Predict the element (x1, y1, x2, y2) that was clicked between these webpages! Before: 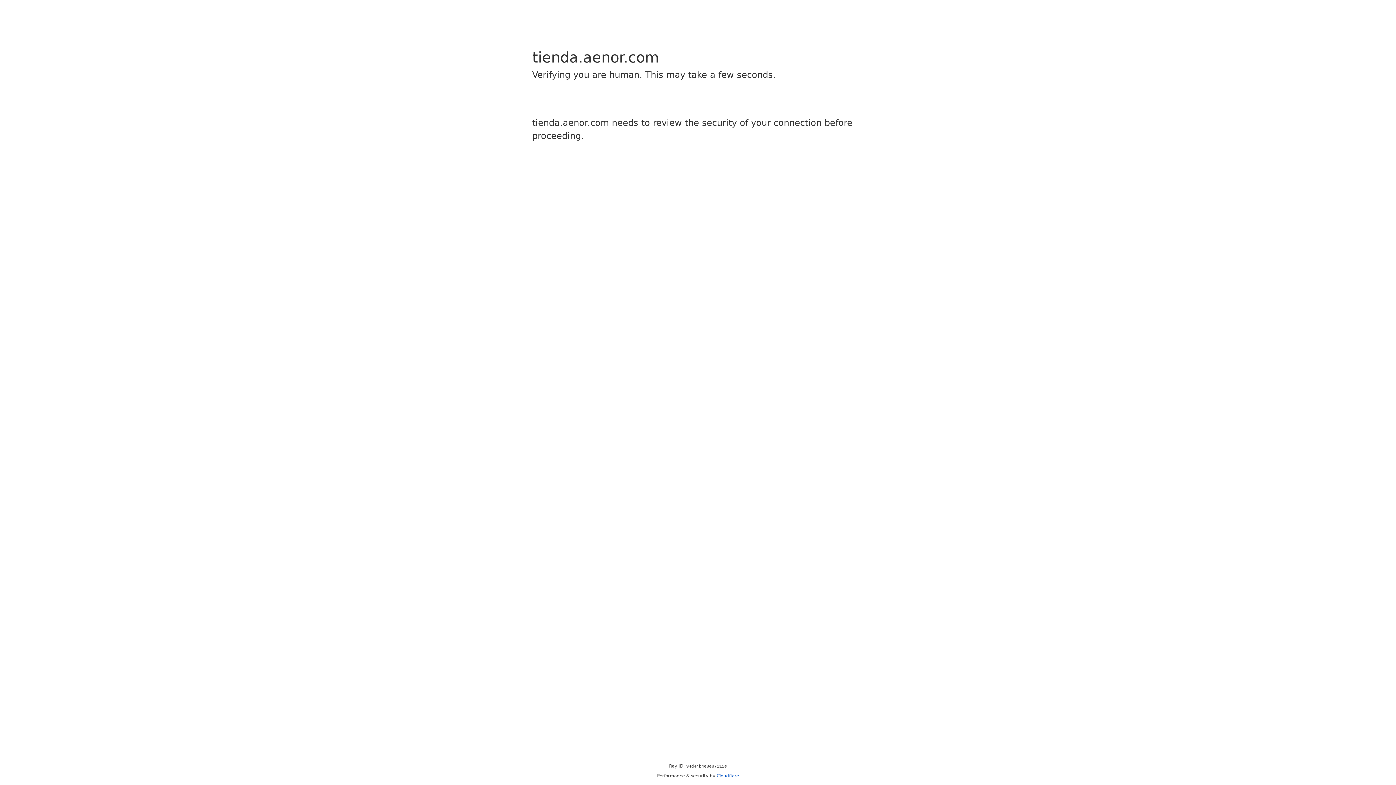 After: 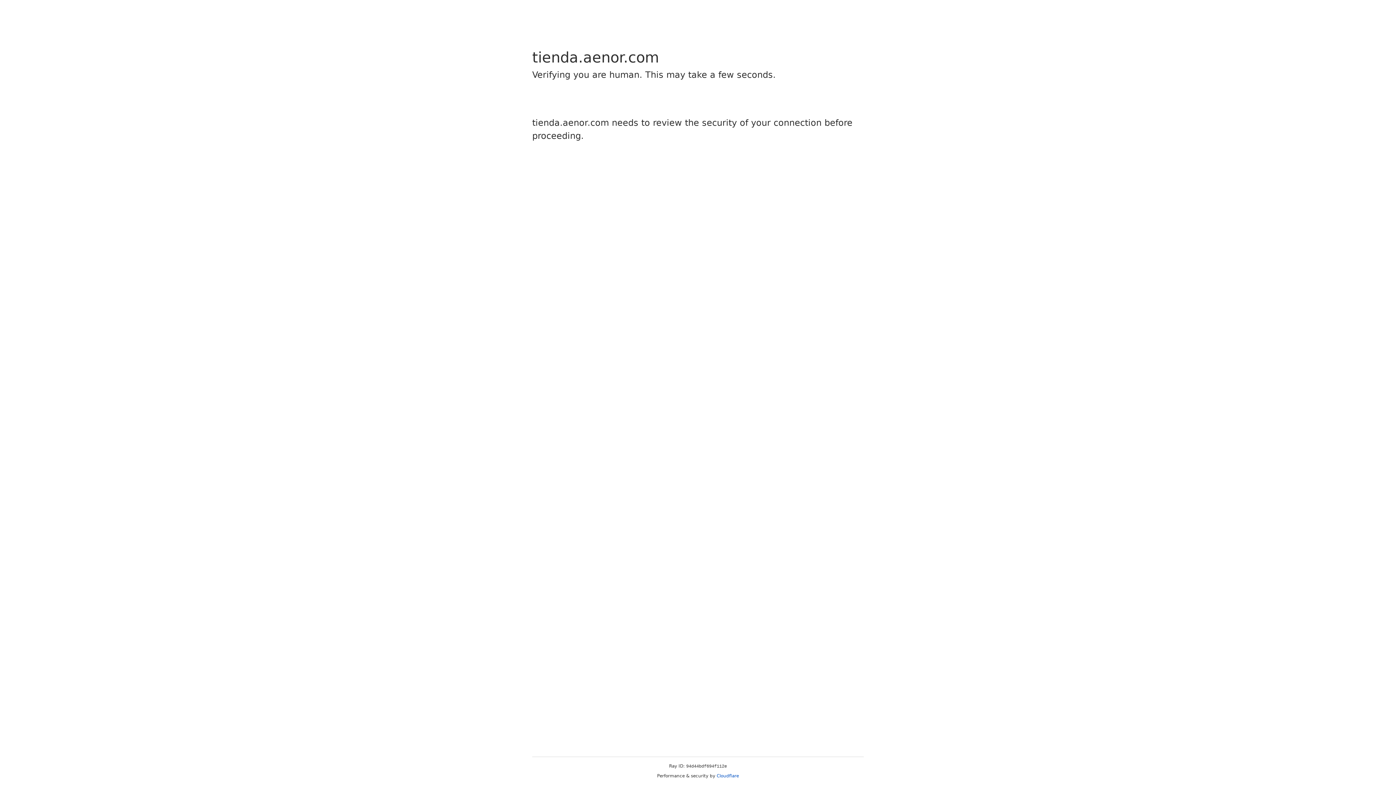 Action: label: Cloudflare bbox: (716, 773, 739, 778)